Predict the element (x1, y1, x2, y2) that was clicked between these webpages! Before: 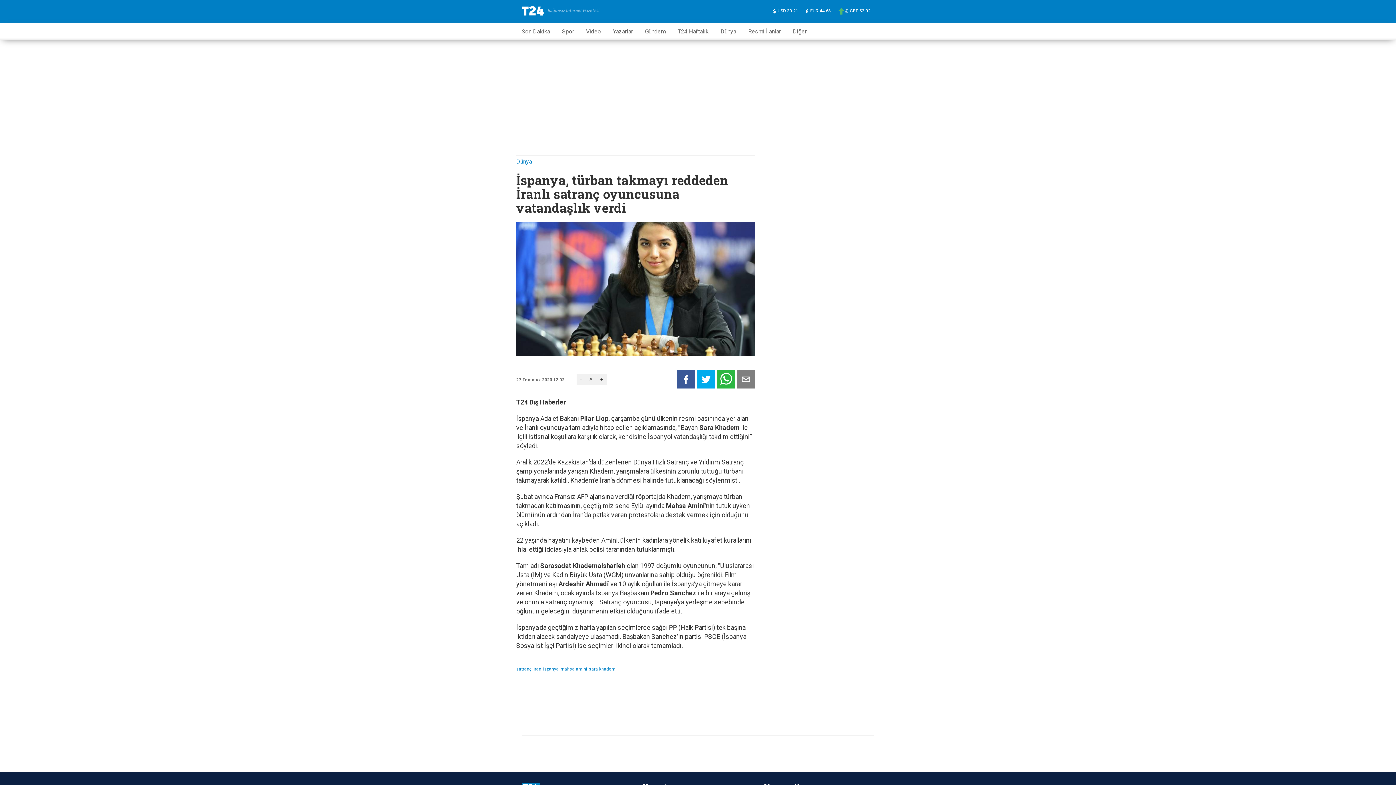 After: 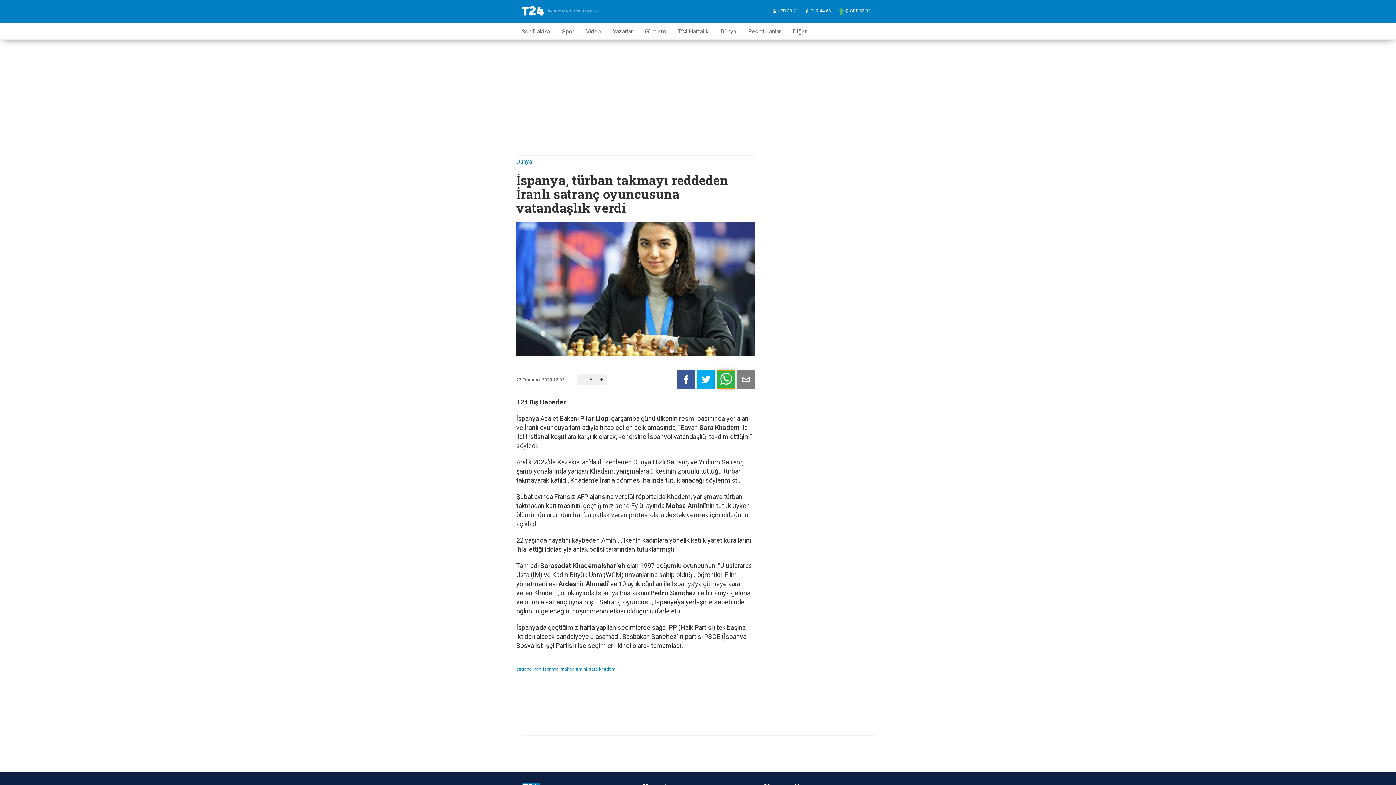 Action: bbox: (716, 370, 735, 388)